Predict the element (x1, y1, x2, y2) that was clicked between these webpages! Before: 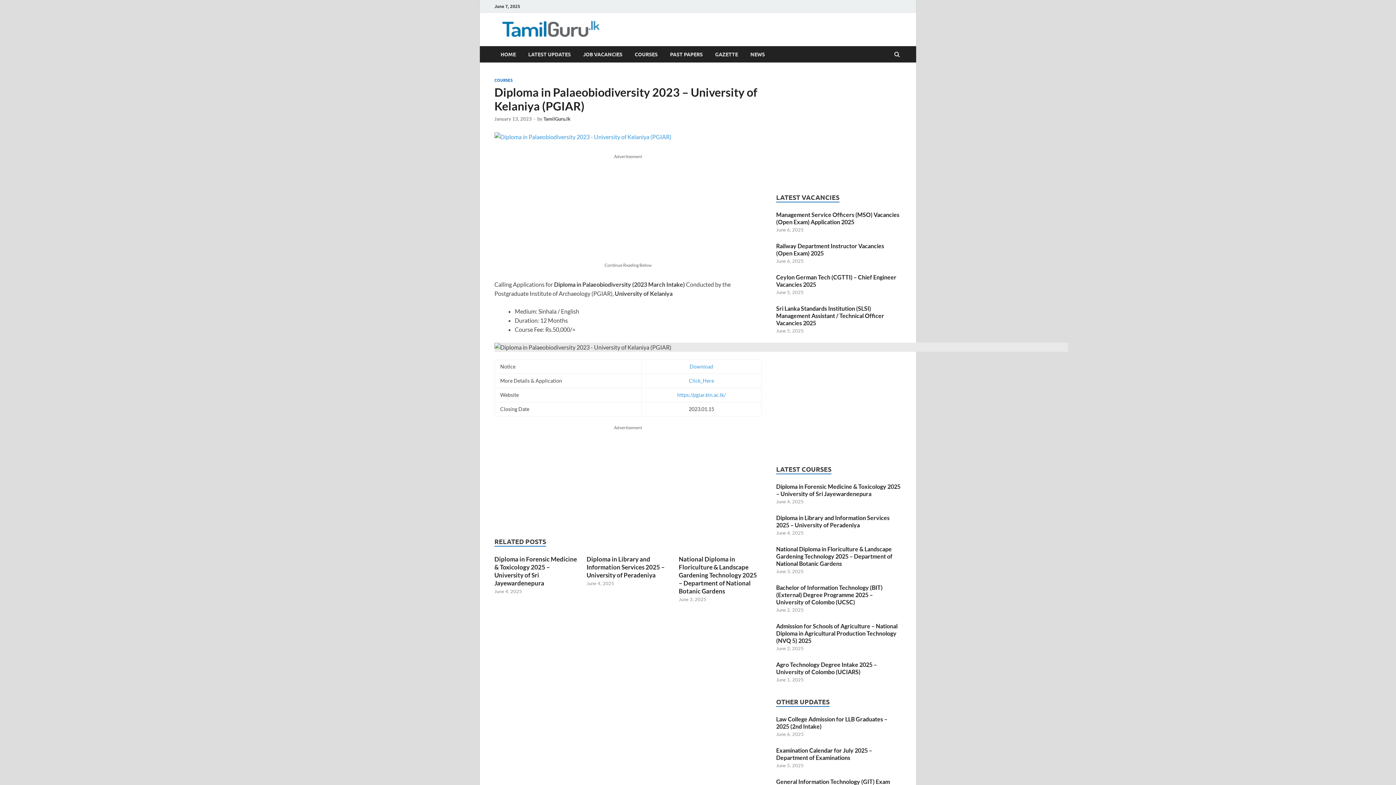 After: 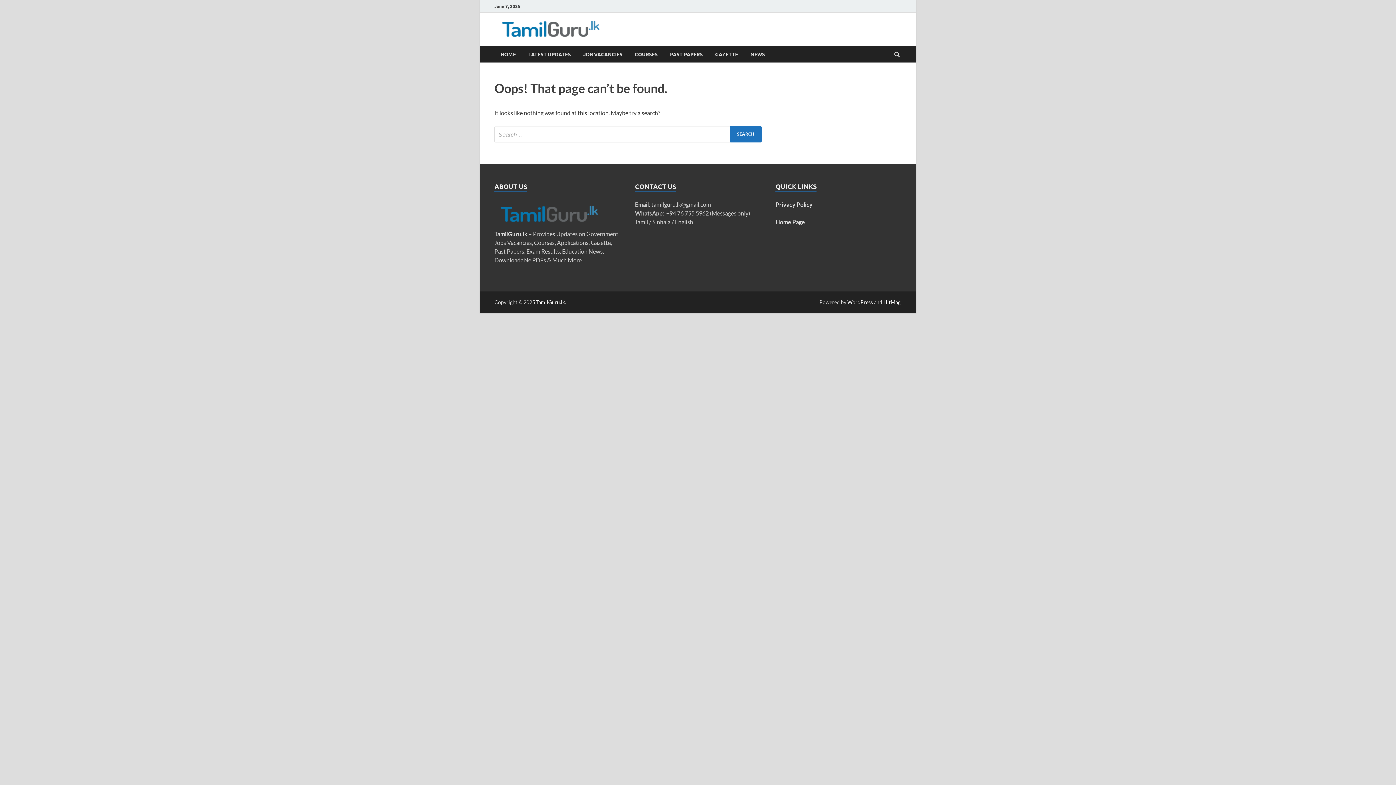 Action: bbox: (494, 133, 671, 140)